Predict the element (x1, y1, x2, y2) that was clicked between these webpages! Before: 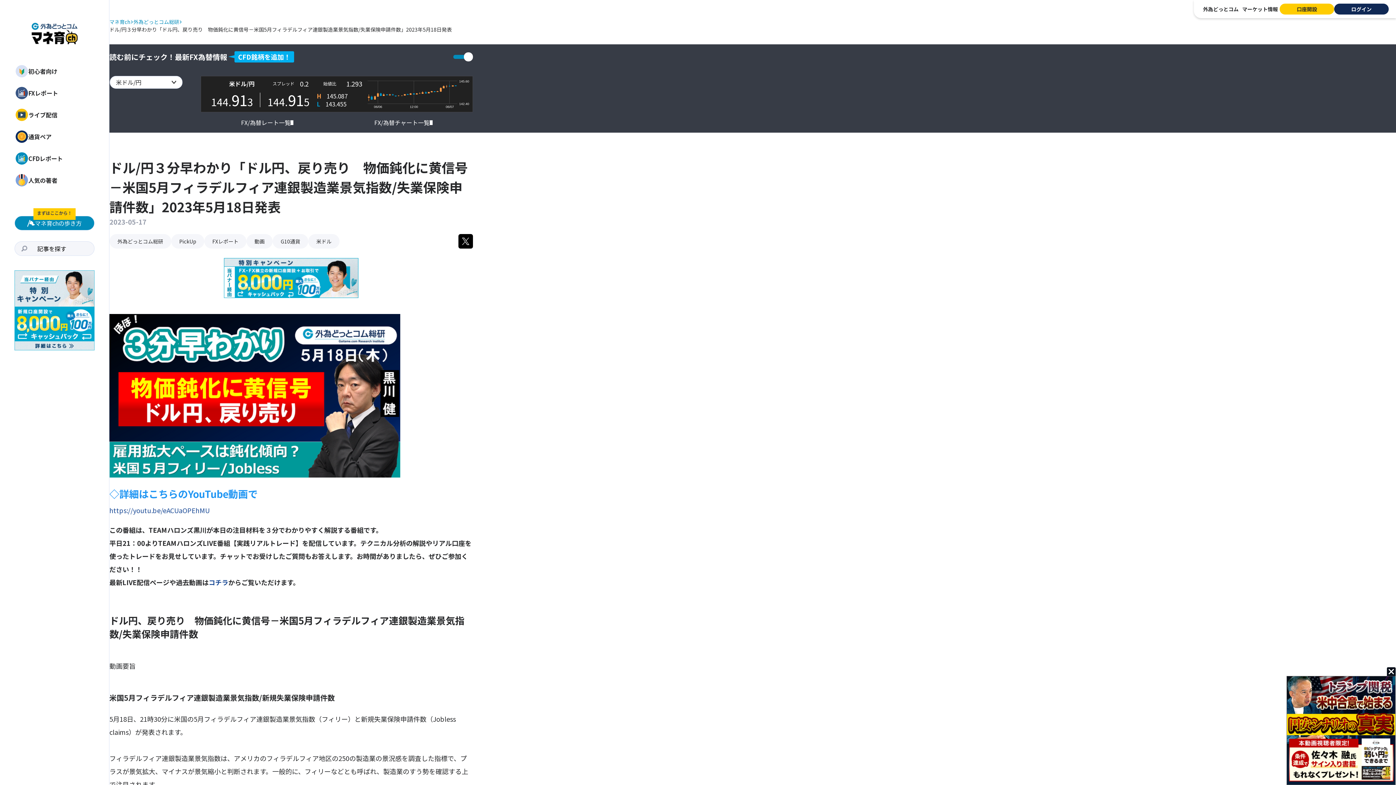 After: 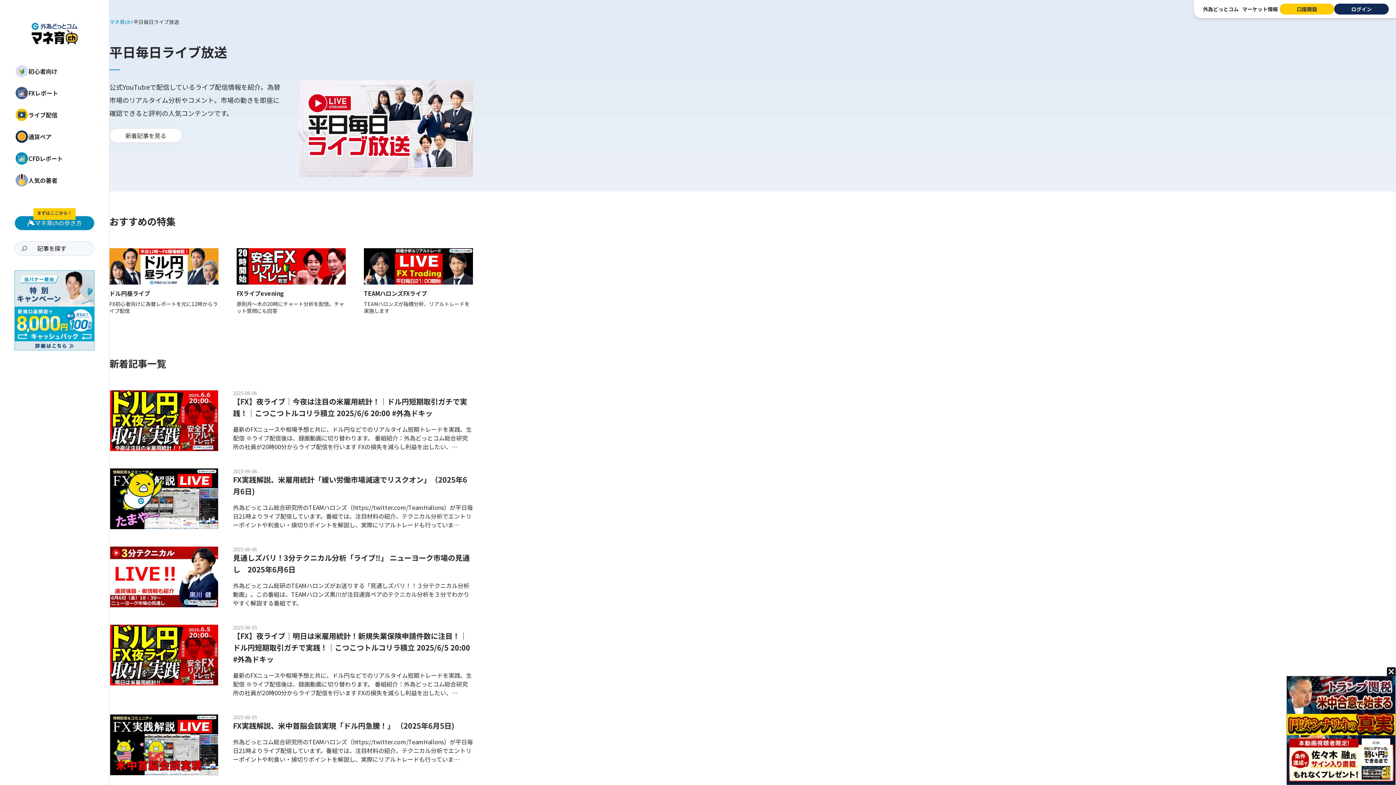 Action: bbox: (0, 104, 109, 125) label: ライブ配信